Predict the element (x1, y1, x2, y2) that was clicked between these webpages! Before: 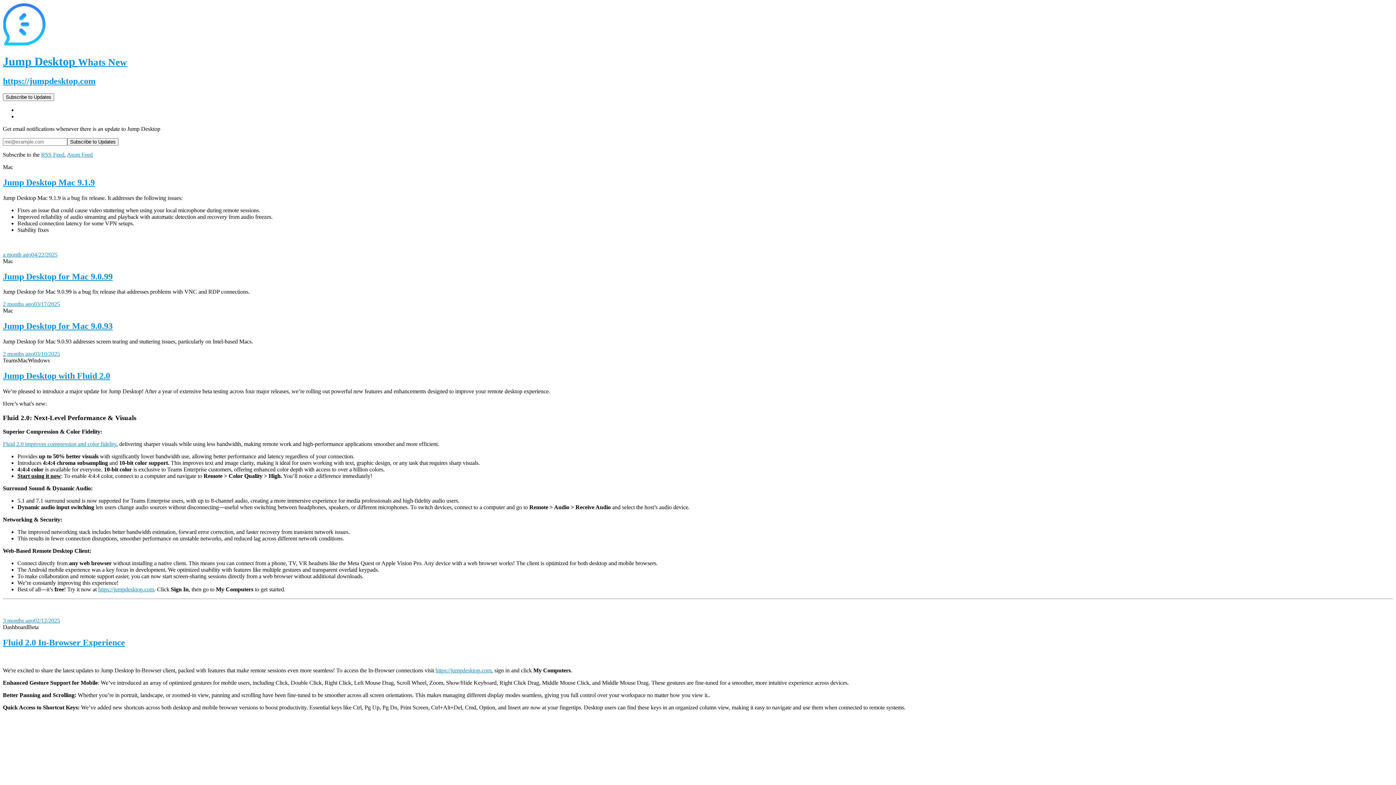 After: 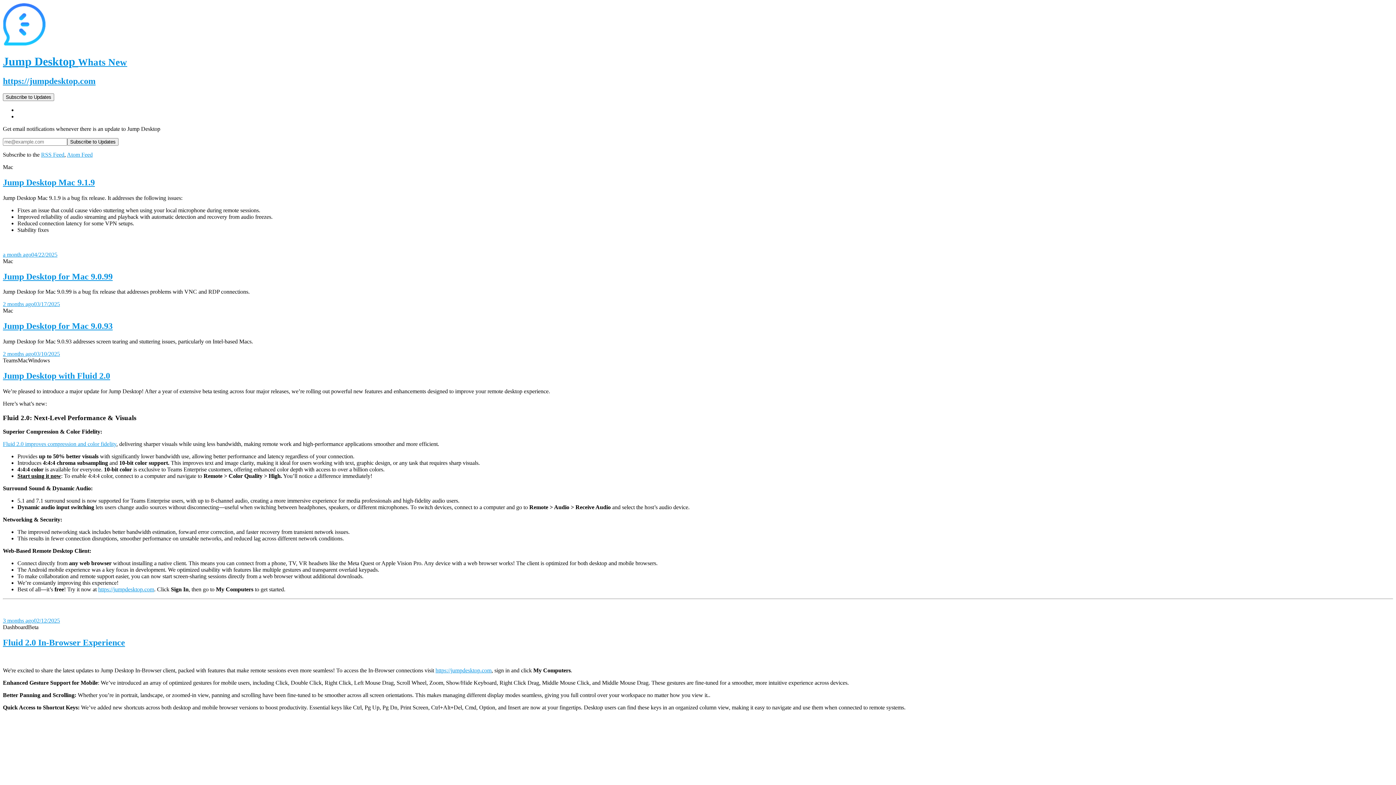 Action: label: https://jumpdesktop.com bbox: (98, 586, 154, 592)